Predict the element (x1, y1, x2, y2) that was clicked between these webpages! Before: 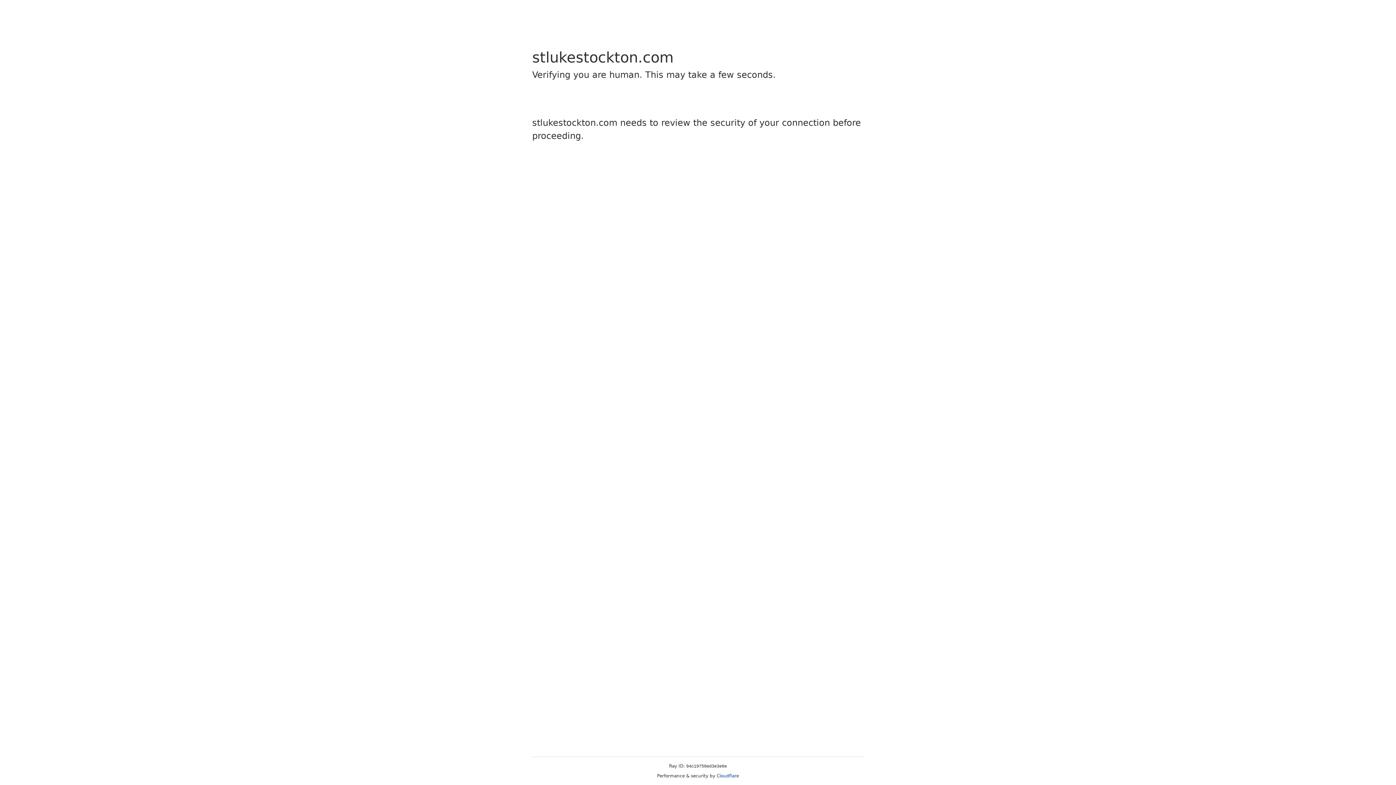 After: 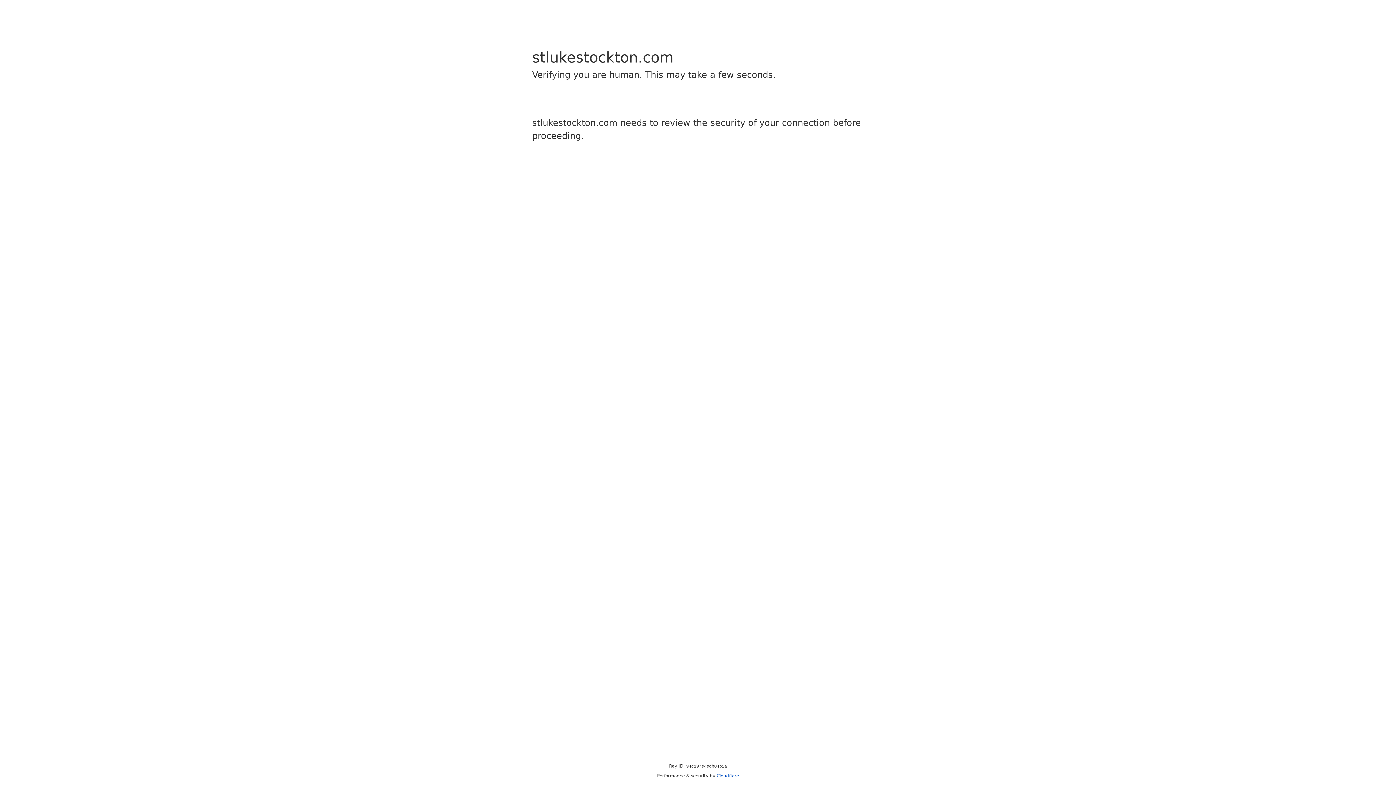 Action: label: Cloudflare bbox: (716, 773, 739, 778)